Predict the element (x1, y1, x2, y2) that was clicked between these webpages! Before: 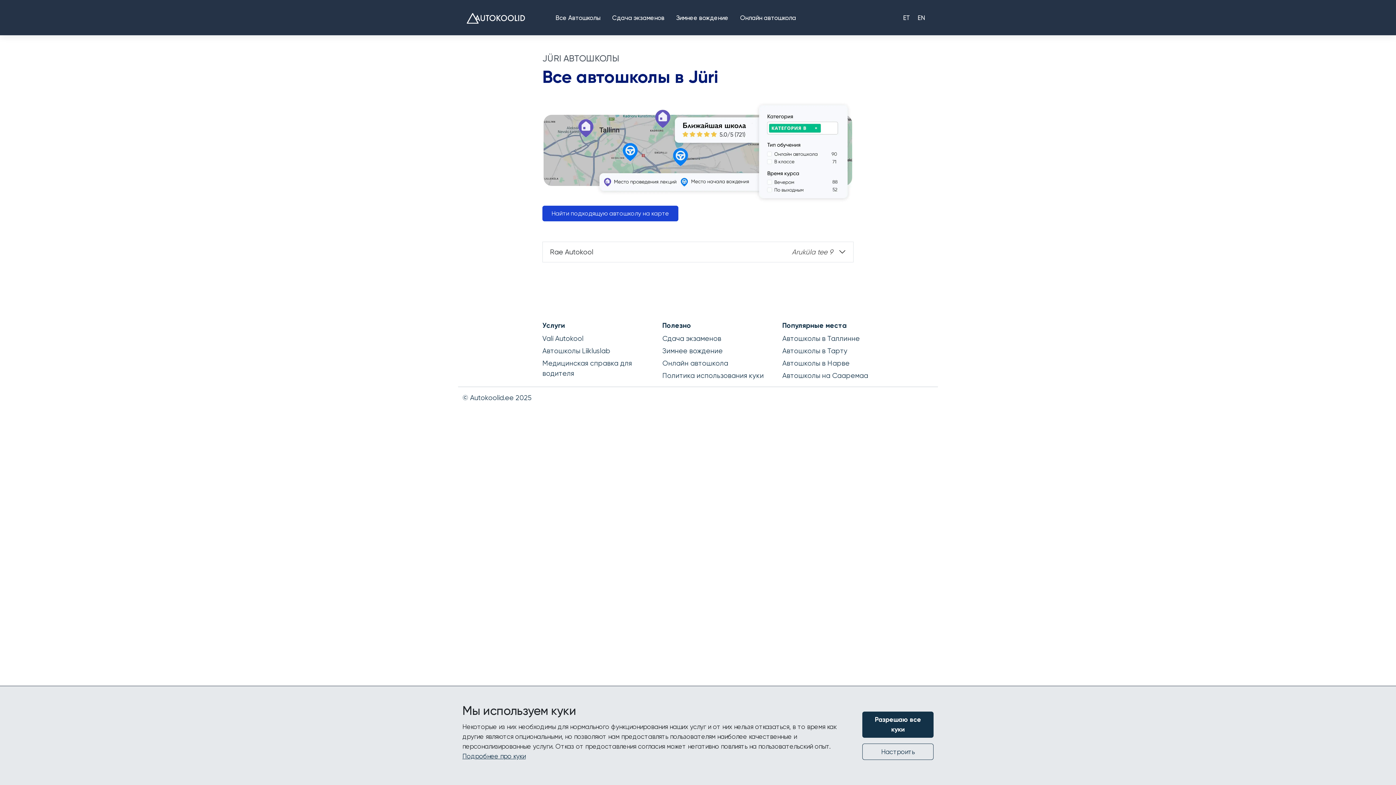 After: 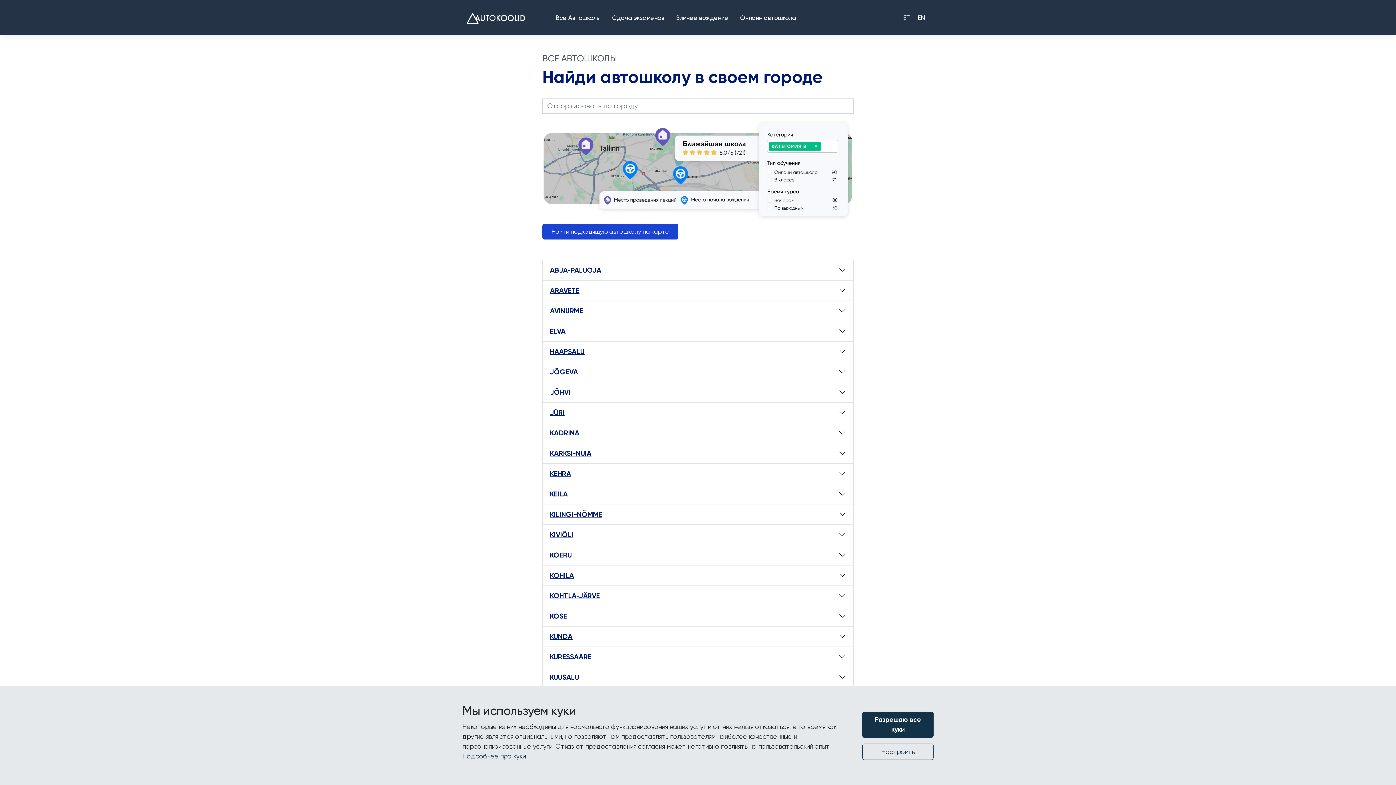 Action: label: Все Автошколы bbox: (552, 10, 603, 25)